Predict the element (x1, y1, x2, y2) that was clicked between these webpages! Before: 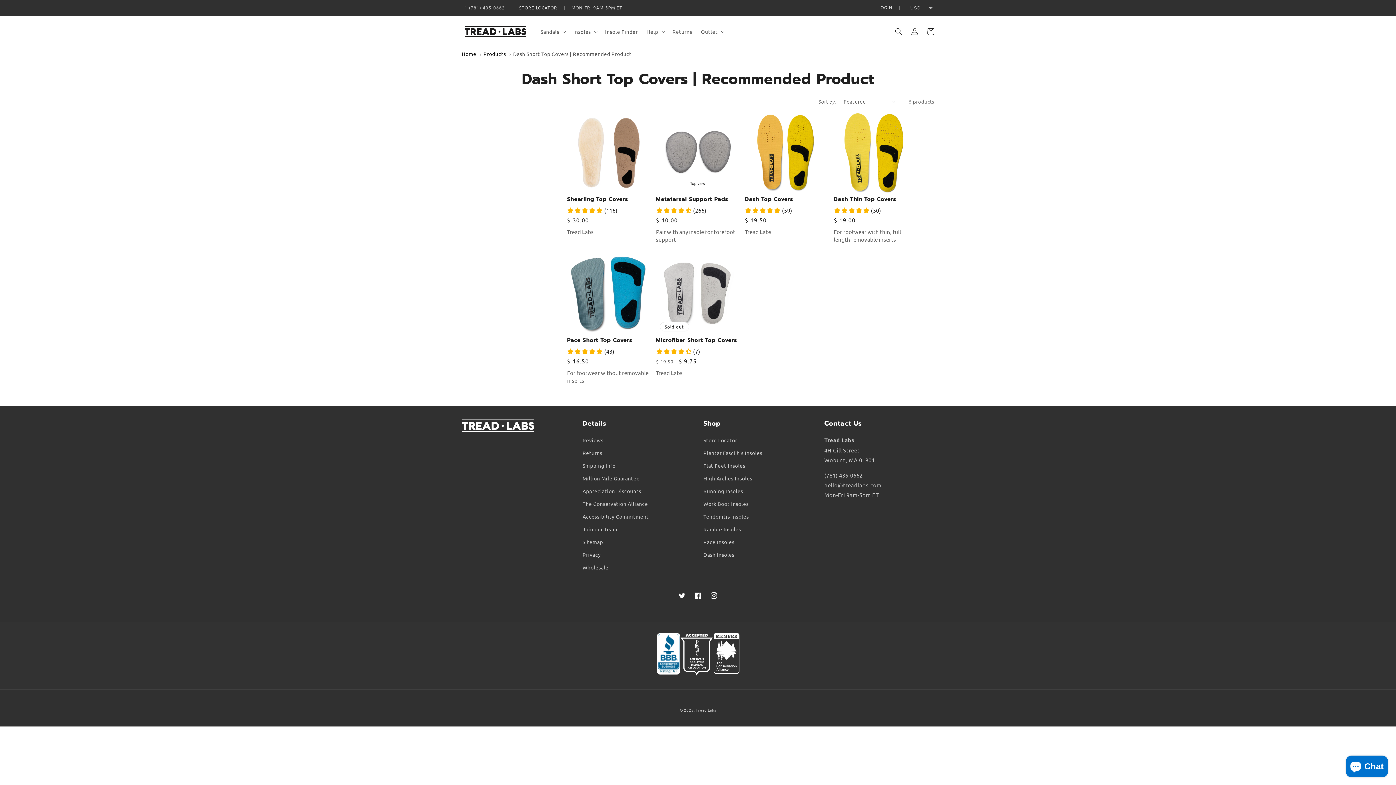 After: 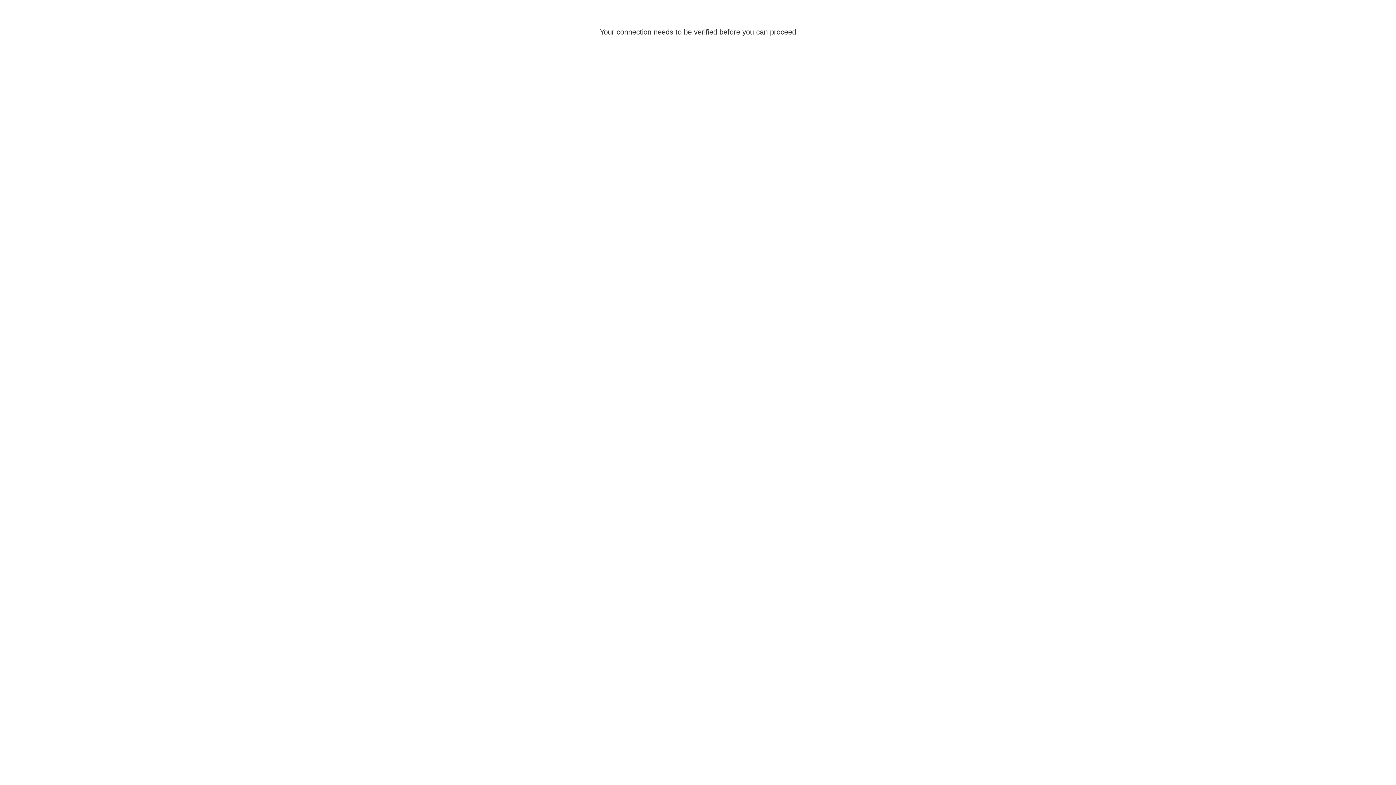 Action: label: Accessibility Commitment bbox: (582, 510, 649, 523)